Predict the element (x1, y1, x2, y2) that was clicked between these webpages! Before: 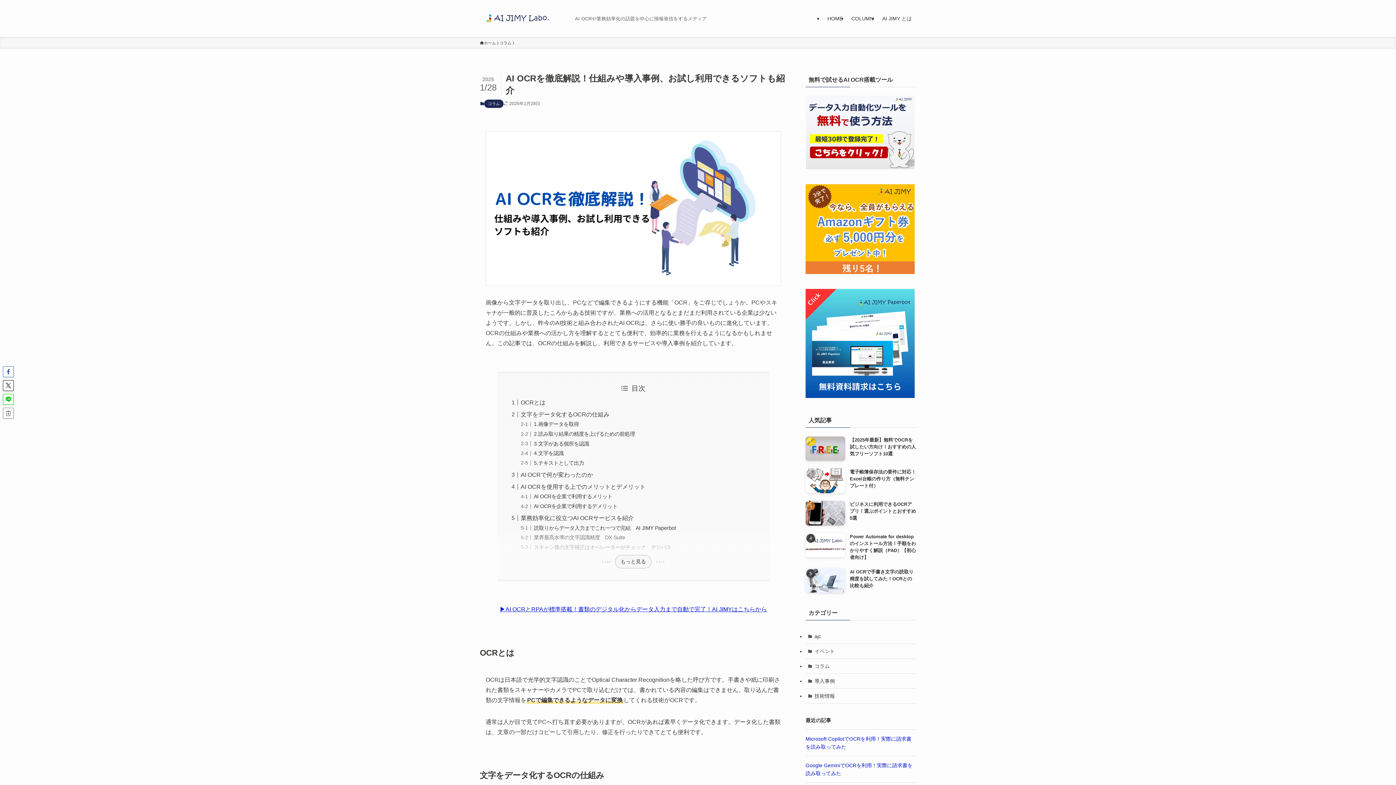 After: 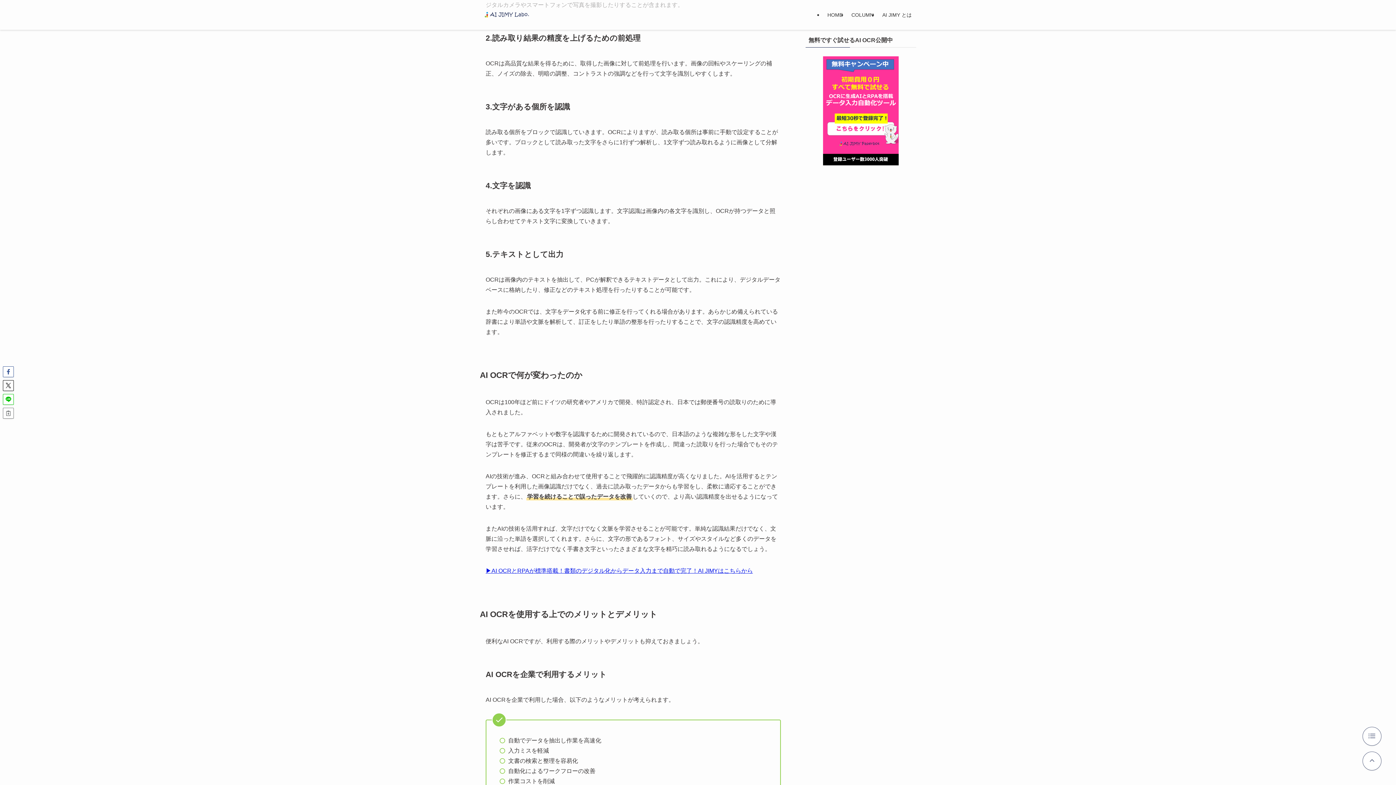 Action: bbox: (533, 431, 635, 437) label: 2.読み取り結果の精度を上げるための前処理